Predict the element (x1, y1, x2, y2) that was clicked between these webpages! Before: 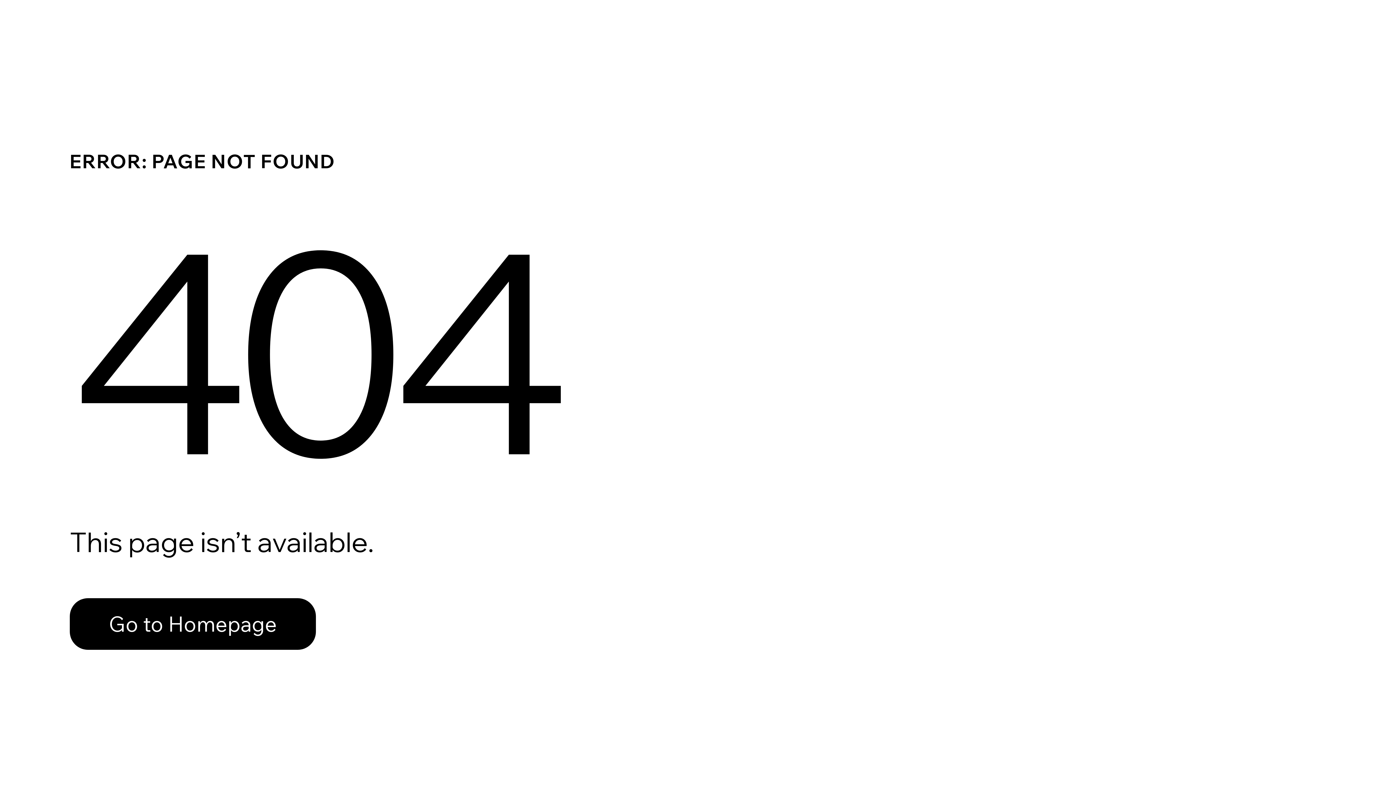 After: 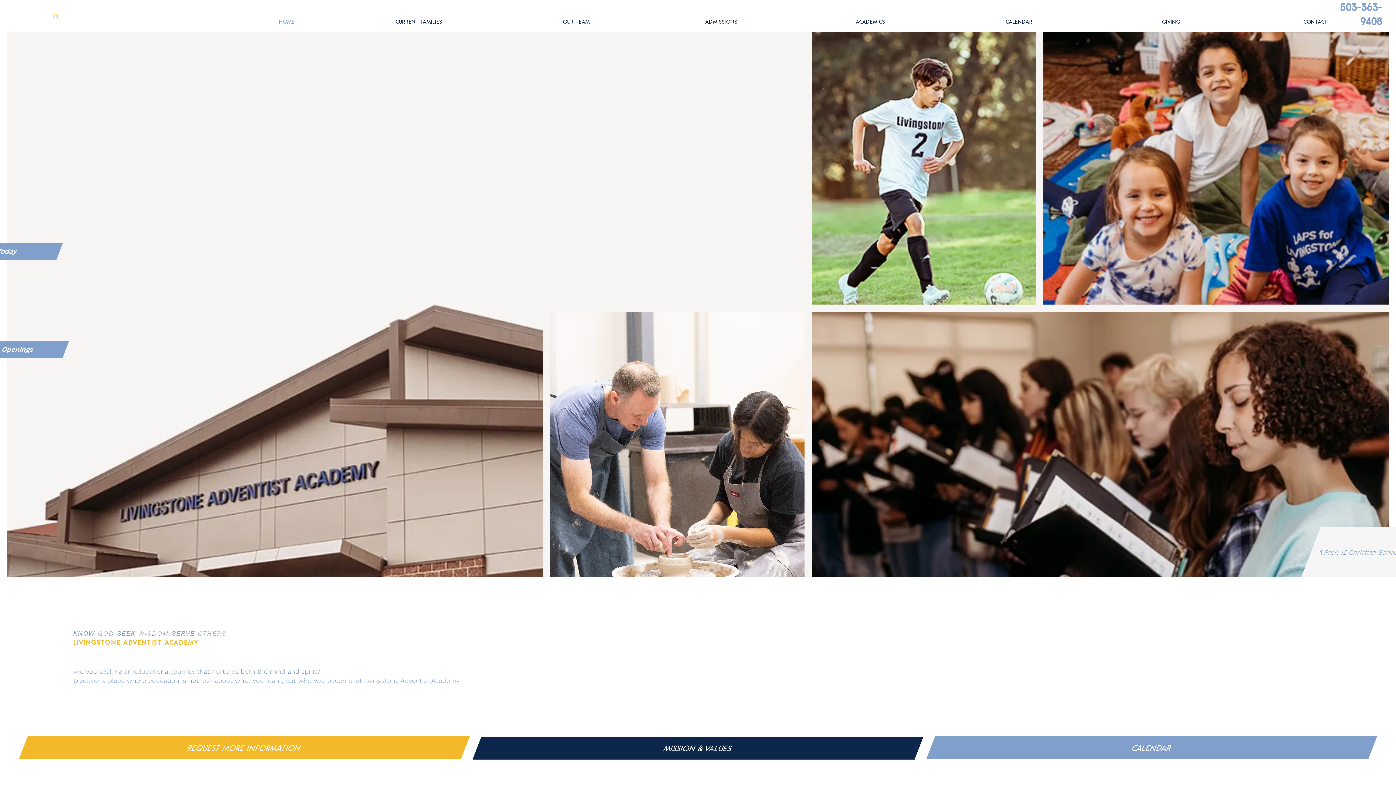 Action: bbox: (69, 582, 768, 659) label: Go to Homepage